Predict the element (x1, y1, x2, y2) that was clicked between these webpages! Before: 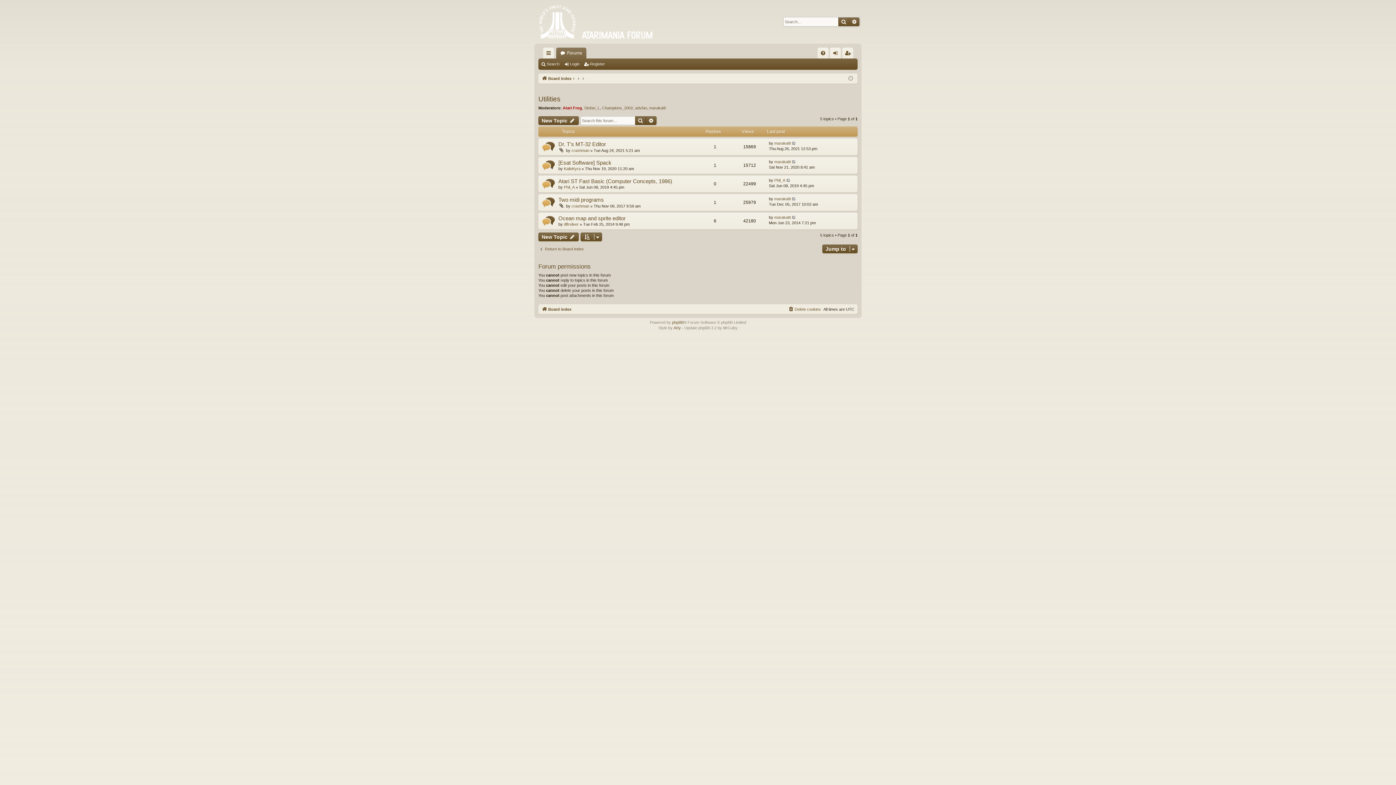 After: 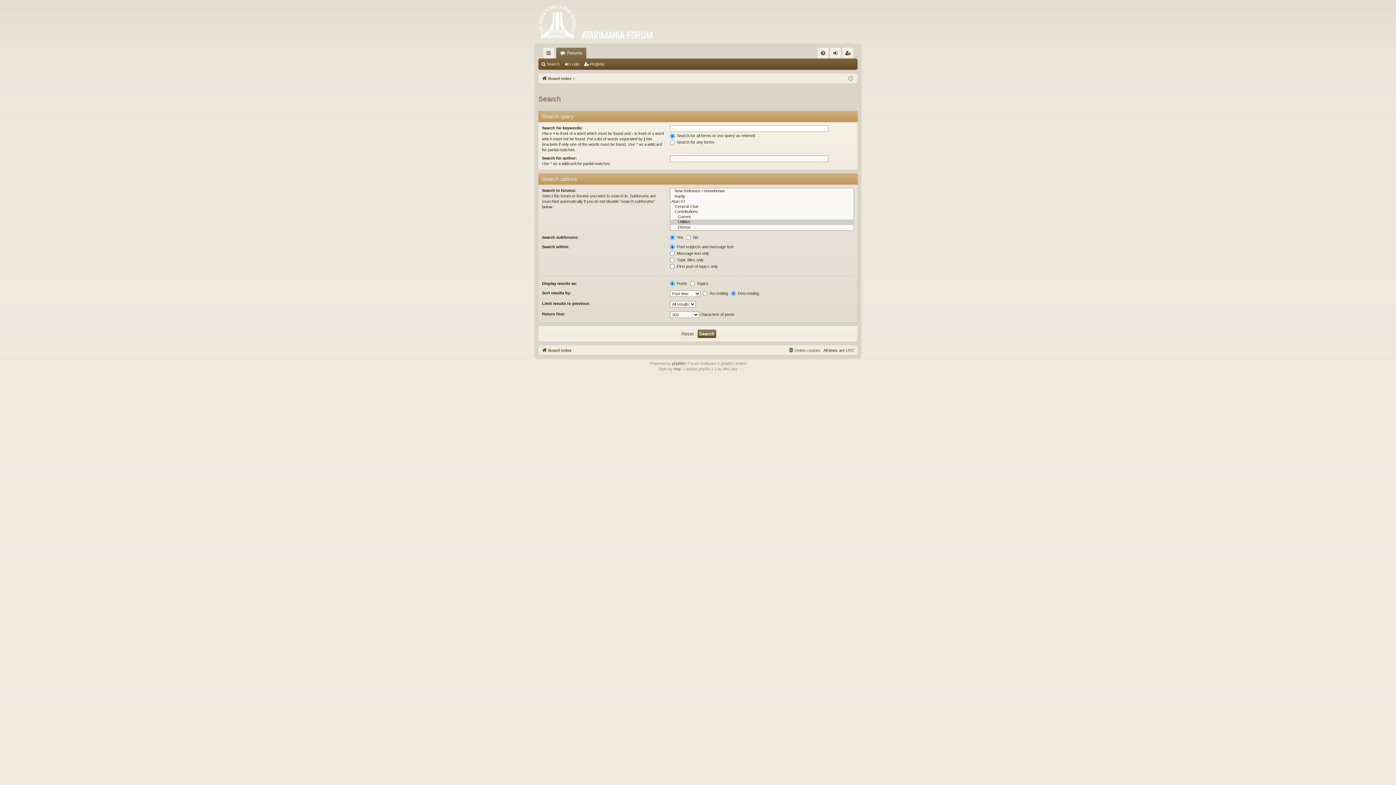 Action: bbox: (635, 116, 646, 125) label: Search